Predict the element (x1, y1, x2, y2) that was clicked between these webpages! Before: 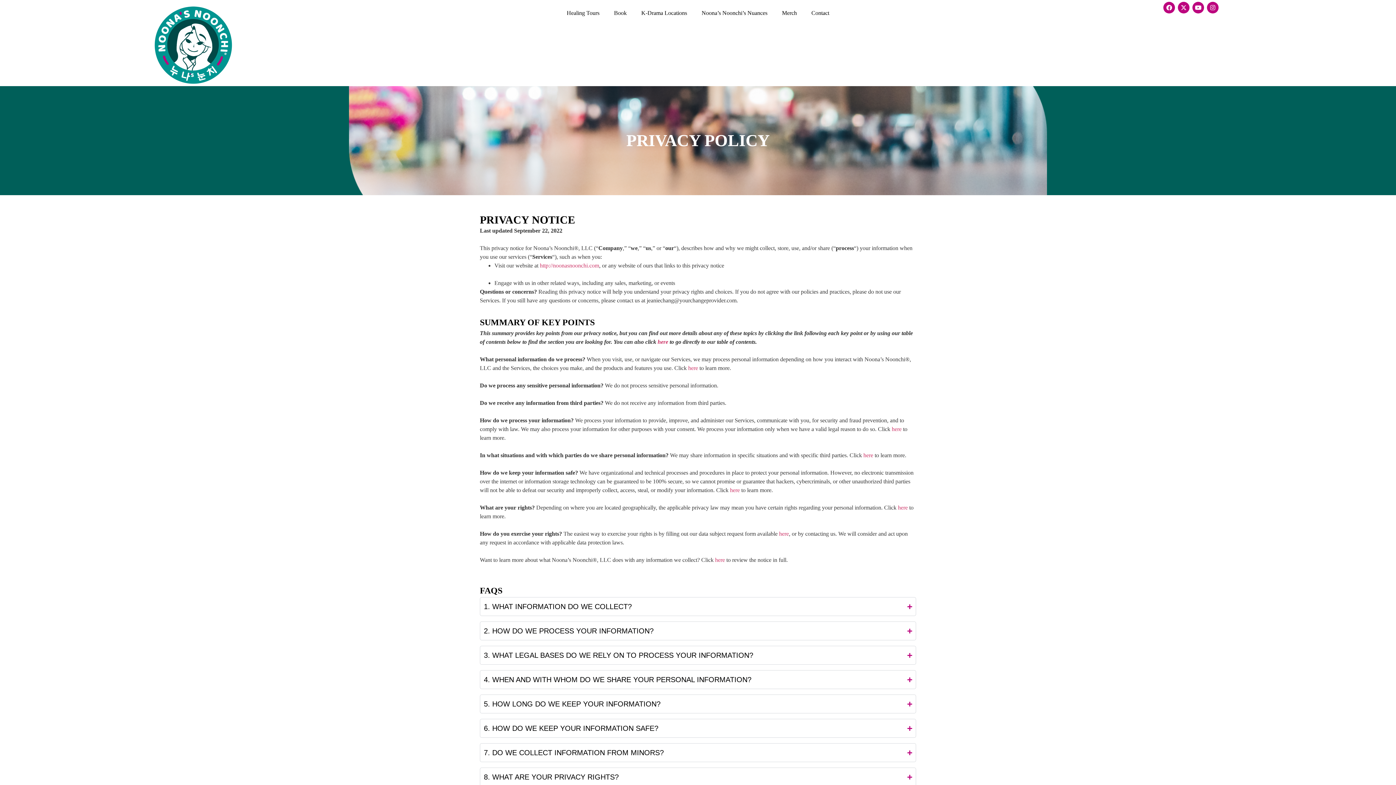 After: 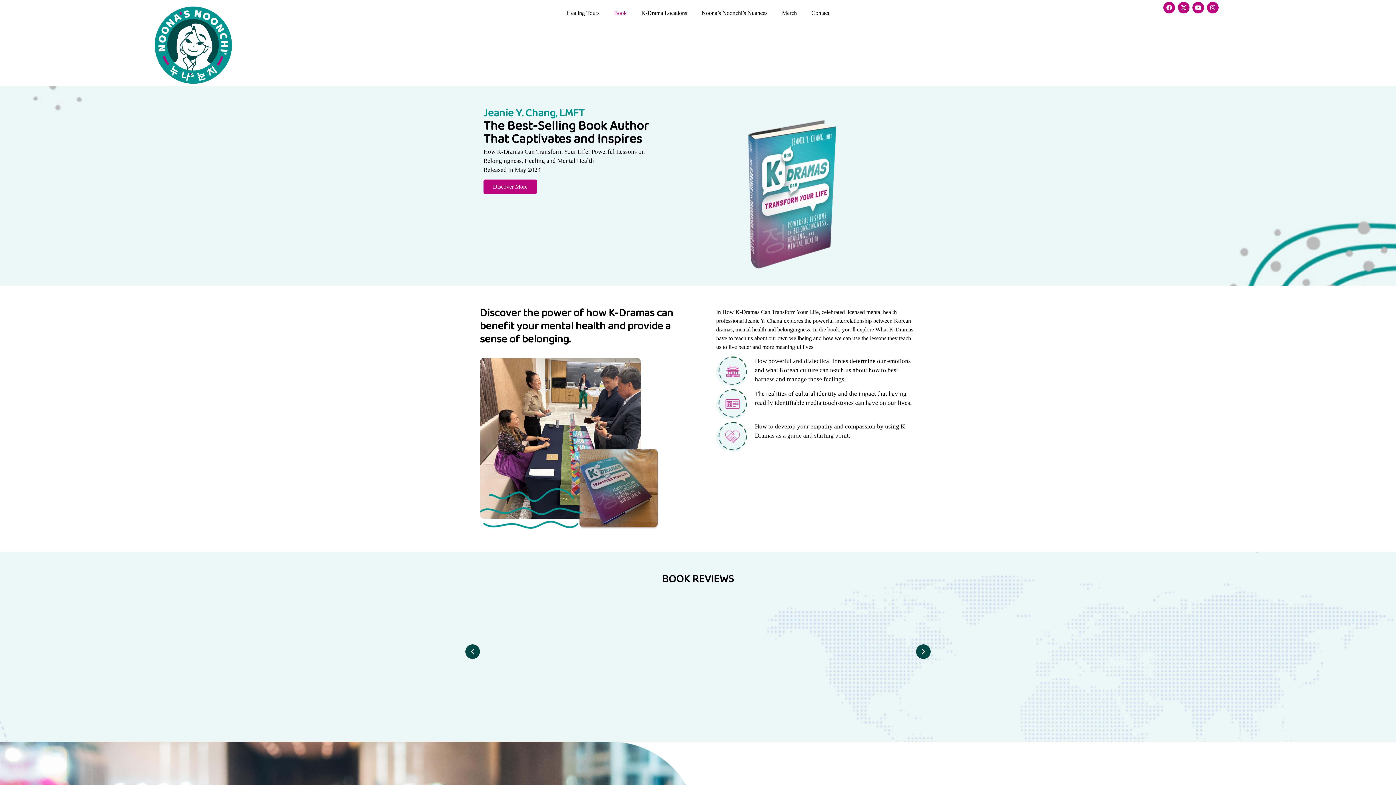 Action: label: Book bbox: (606, 1, 634, 24)